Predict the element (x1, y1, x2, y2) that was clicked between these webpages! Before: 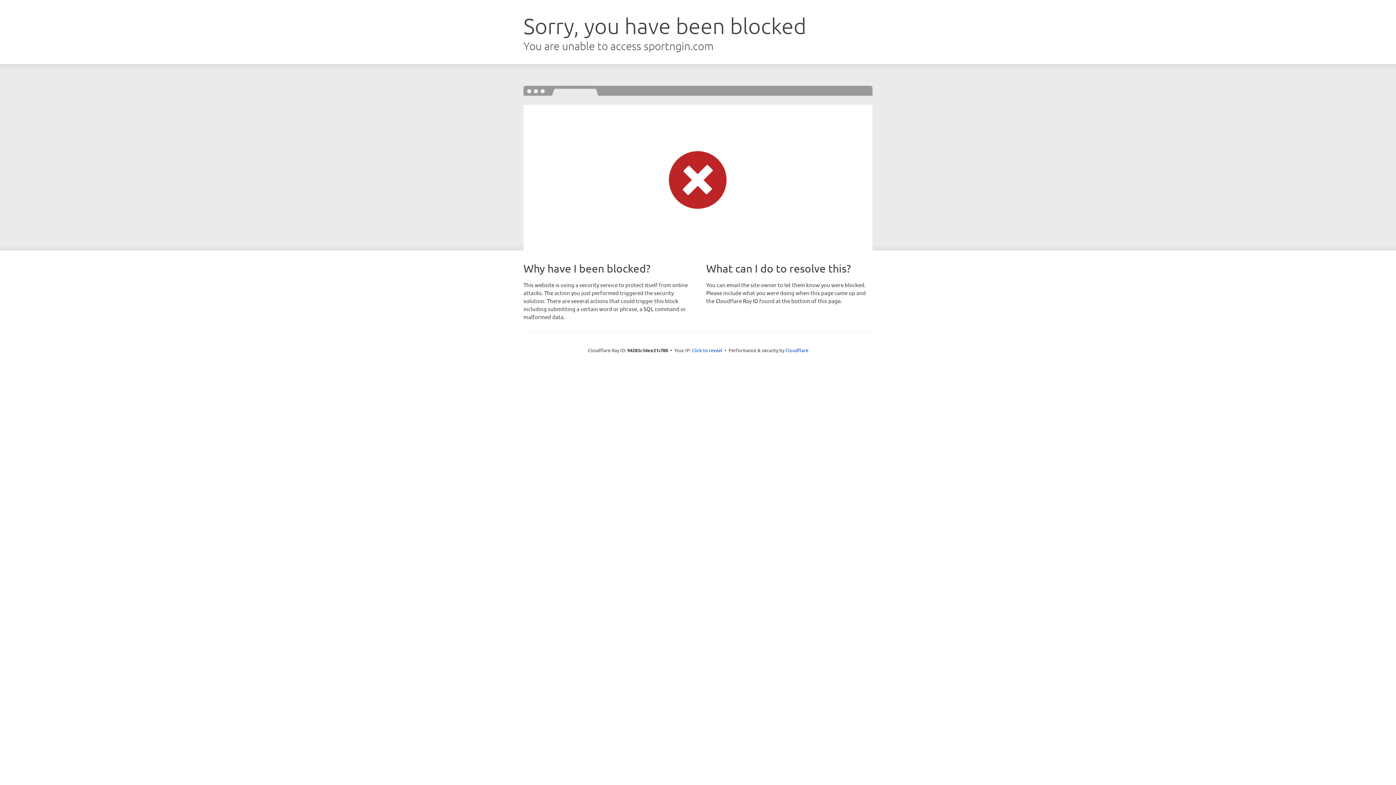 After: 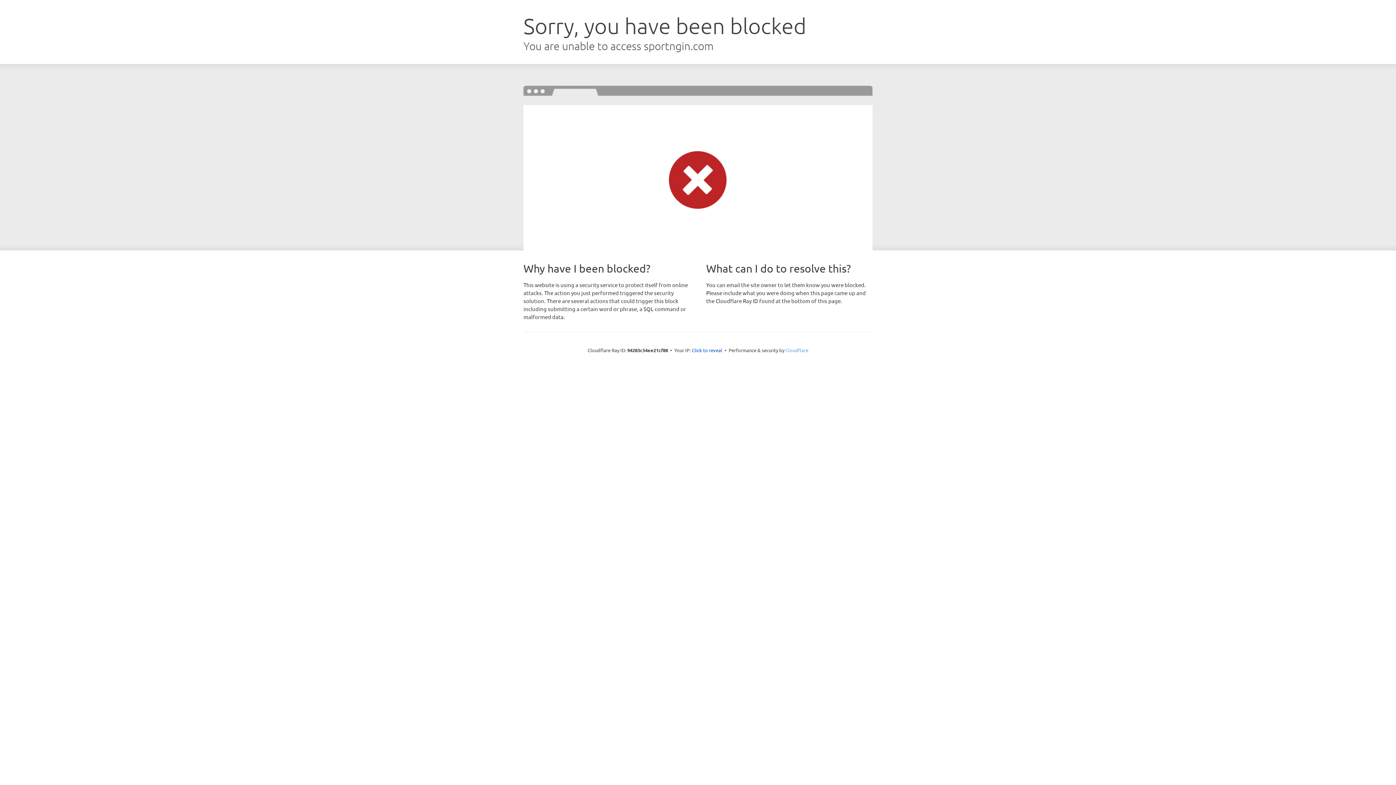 Action: label: Cloudflare bbox: (785, 347, 808, 353)